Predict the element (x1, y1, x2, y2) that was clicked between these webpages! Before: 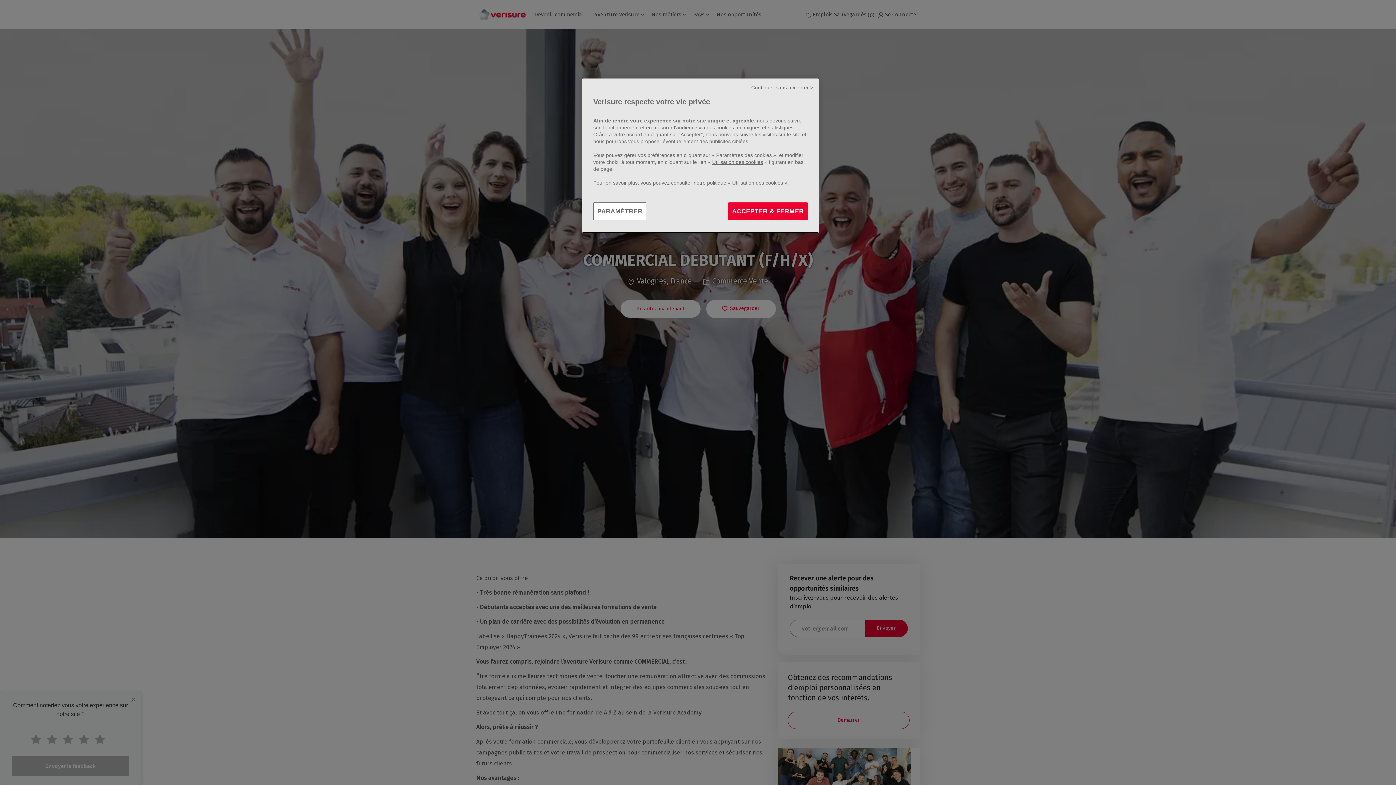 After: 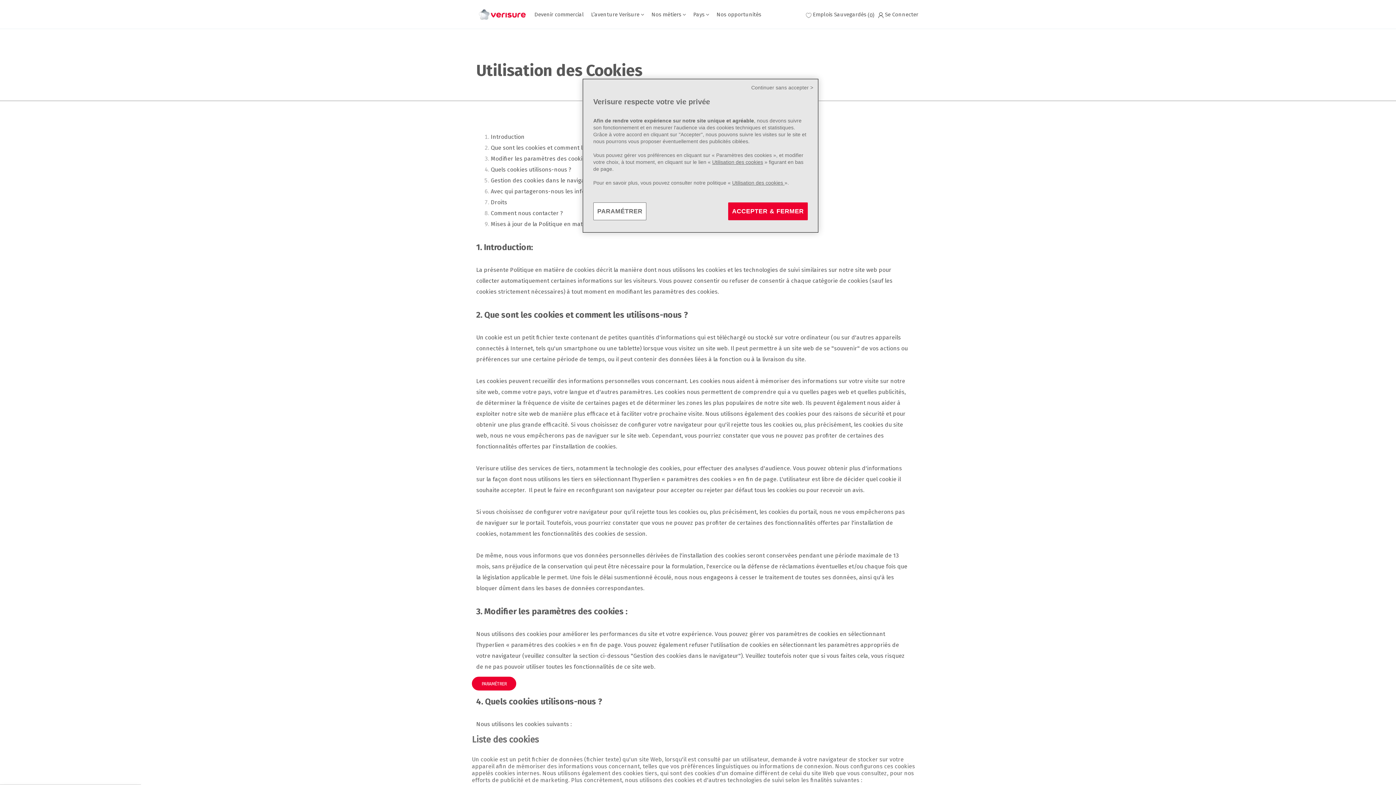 Action: bbox: (712, 159, 763, 165) label: Utilisation des cookies